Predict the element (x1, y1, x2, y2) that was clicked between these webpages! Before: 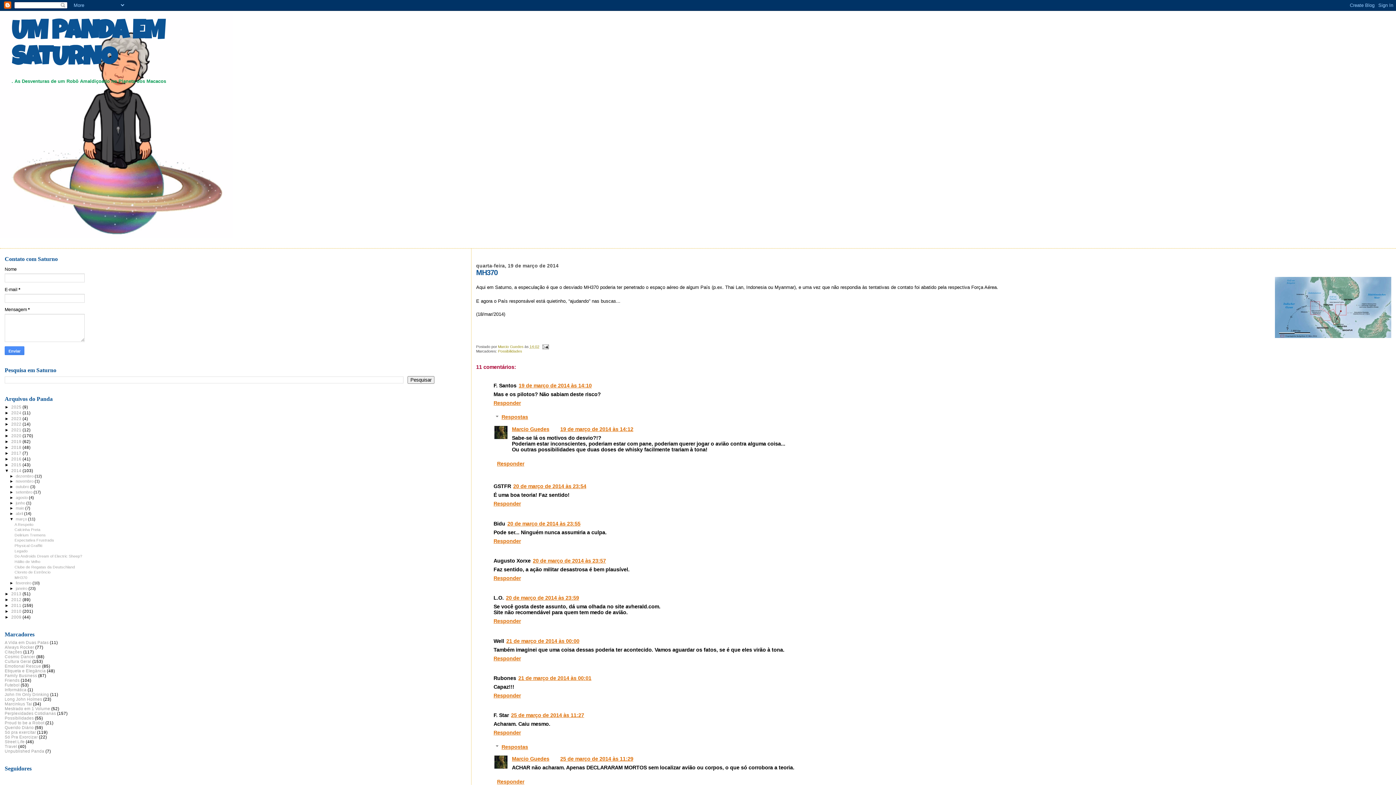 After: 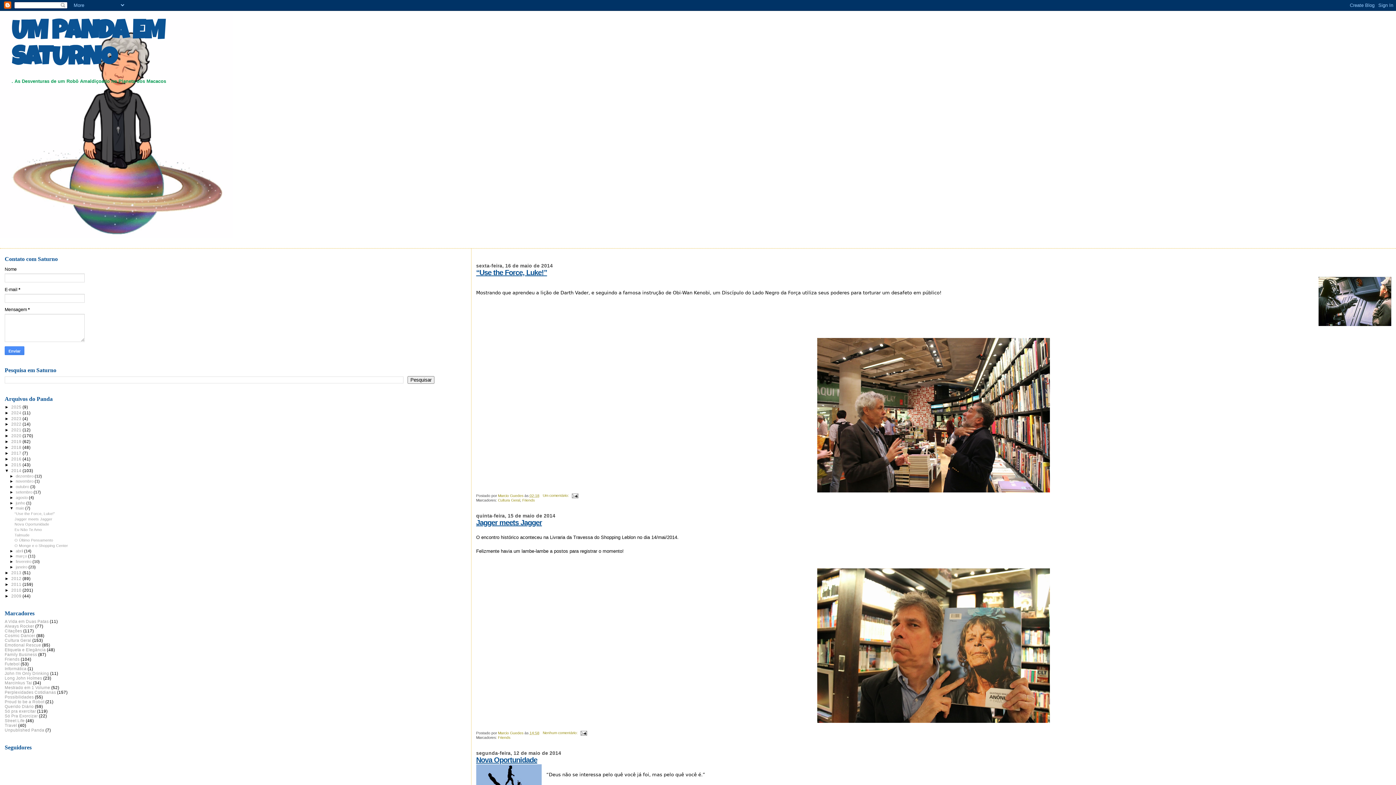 Action: label: maio  bbox: (15, 506, 25, 510)